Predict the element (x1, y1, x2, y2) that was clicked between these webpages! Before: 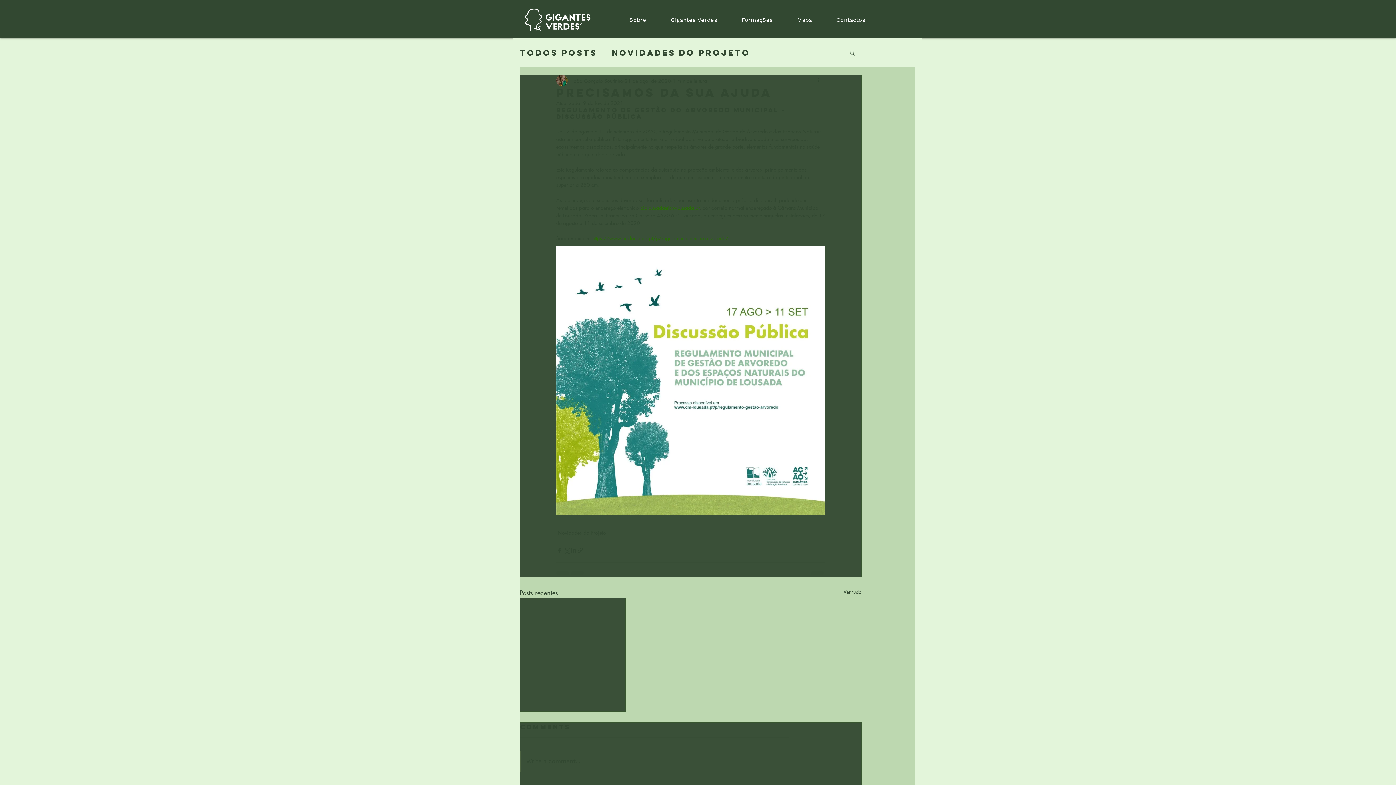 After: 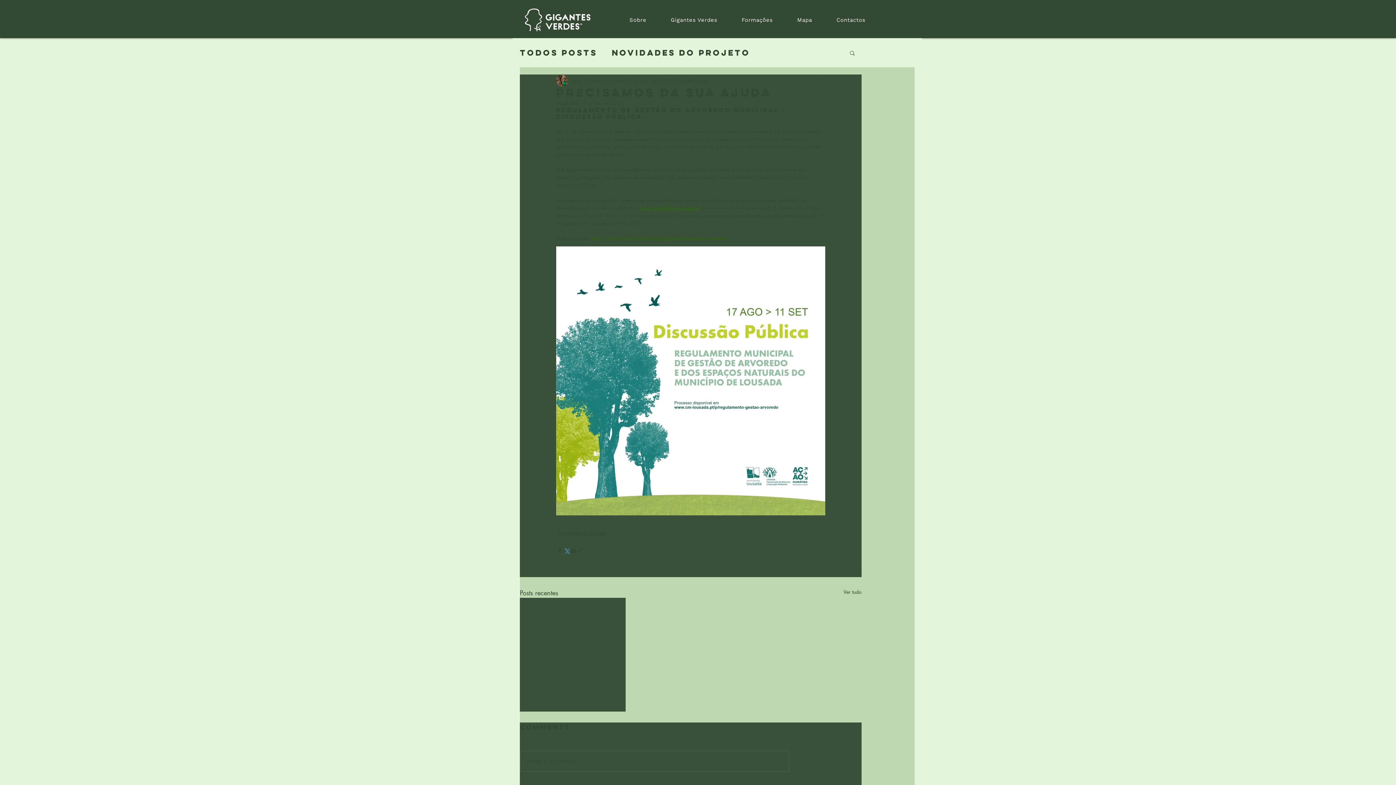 Action: label: Compartilhar via X (Twitter) bbox: (563, 547, 570, 554)